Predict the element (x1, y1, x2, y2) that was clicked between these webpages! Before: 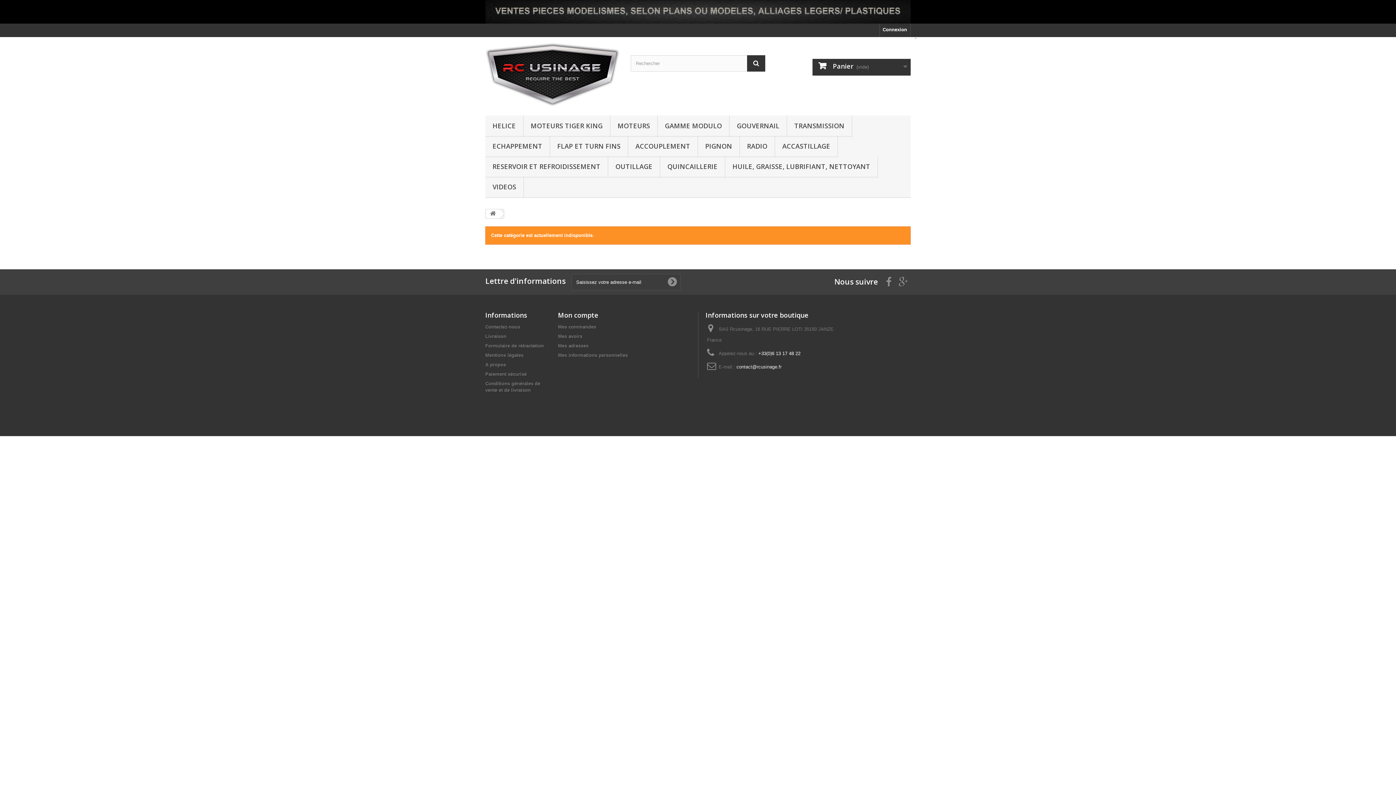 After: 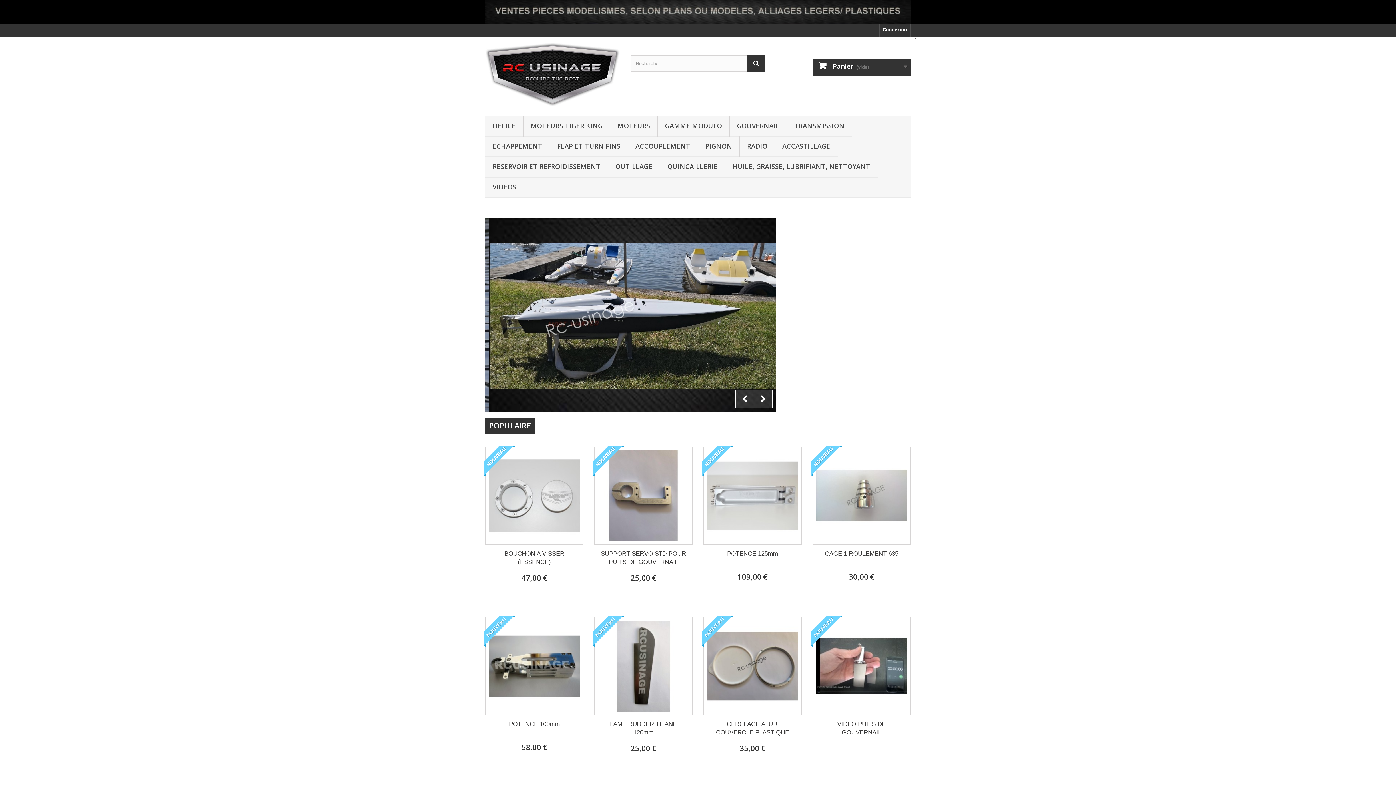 Action: bbox: (486, 209, 500, 218)